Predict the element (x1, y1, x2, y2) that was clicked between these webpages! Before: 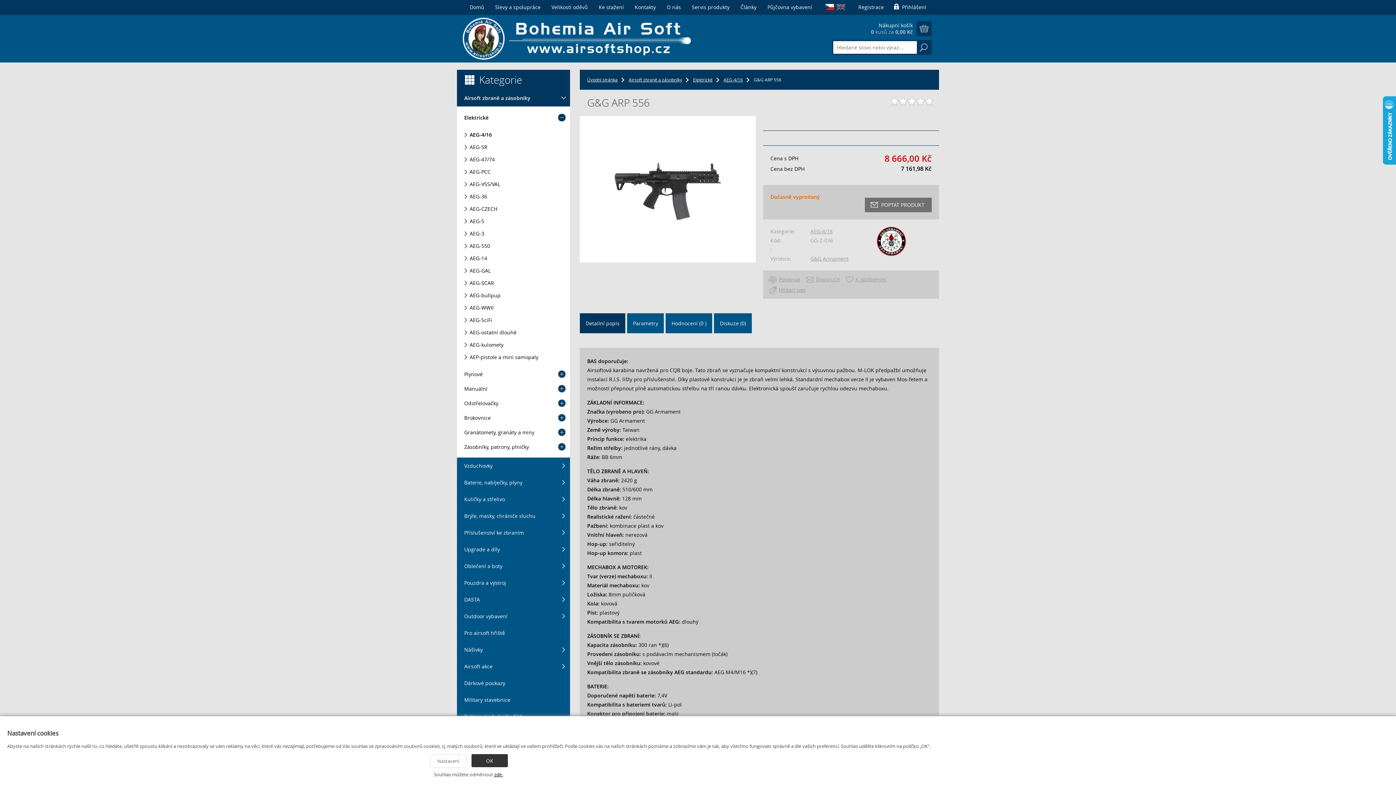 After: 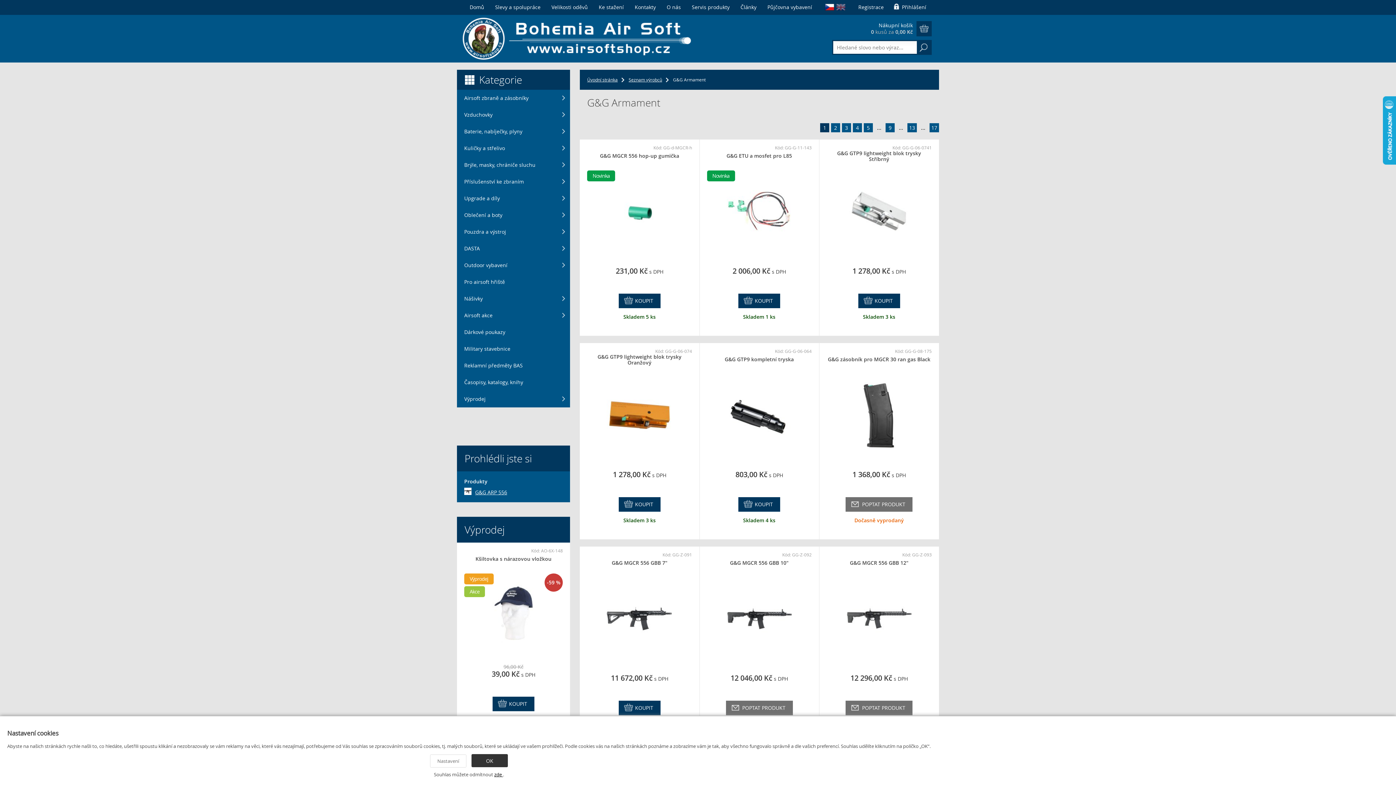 Action: label: G&G Armament bbox: (810, 255, 848, 262)